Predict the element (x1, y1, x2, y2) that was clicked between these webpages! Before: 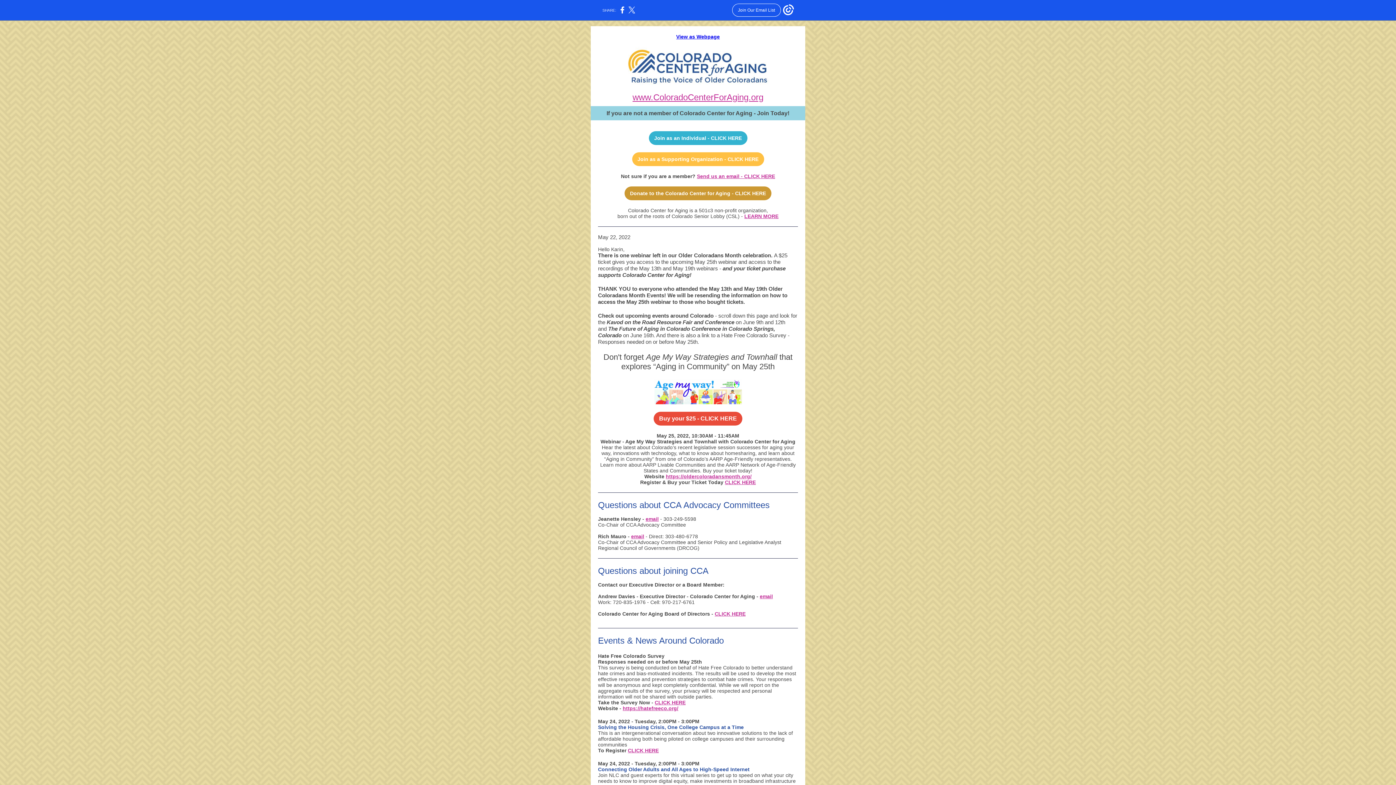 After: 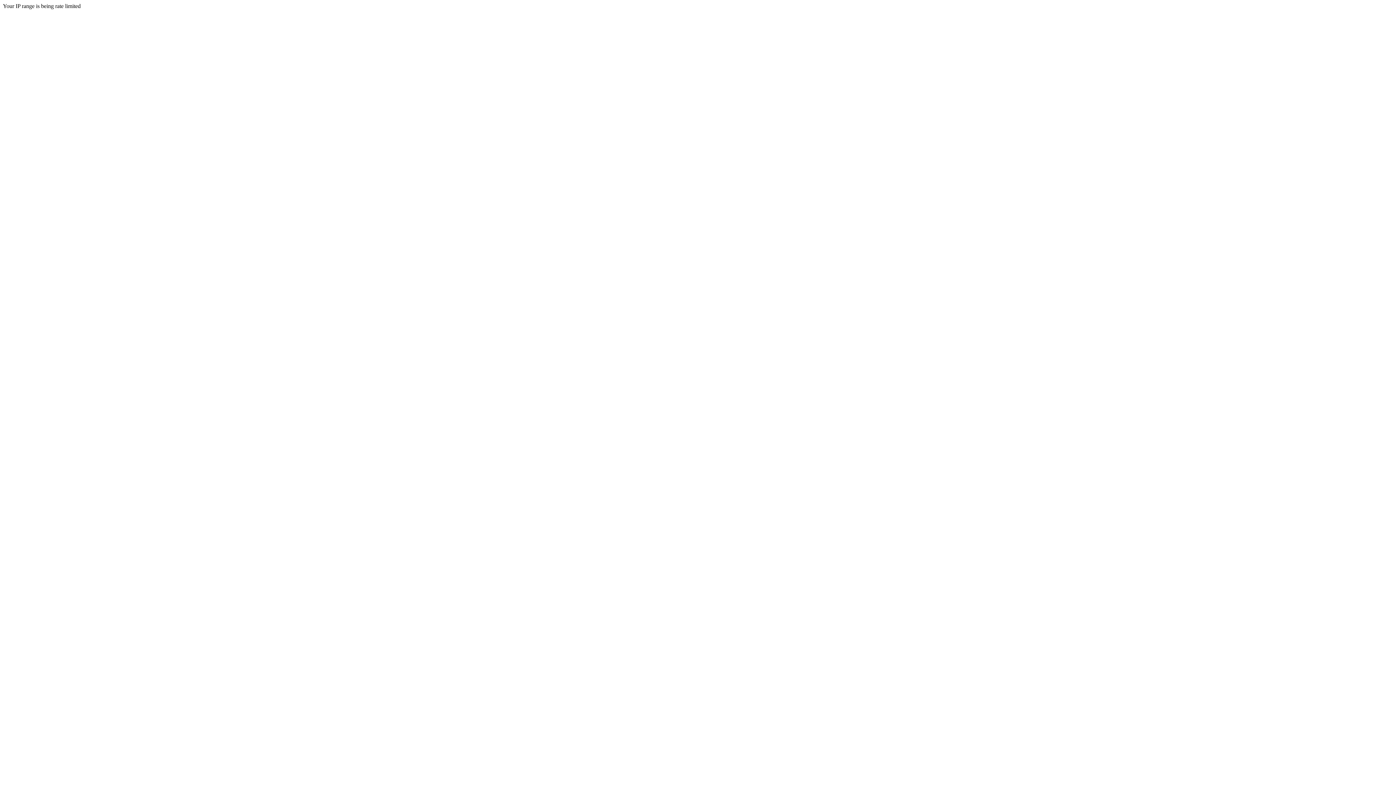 Action: label: Join as an Individual - CLICK HERE bbox: (654, 135, 742, 141)